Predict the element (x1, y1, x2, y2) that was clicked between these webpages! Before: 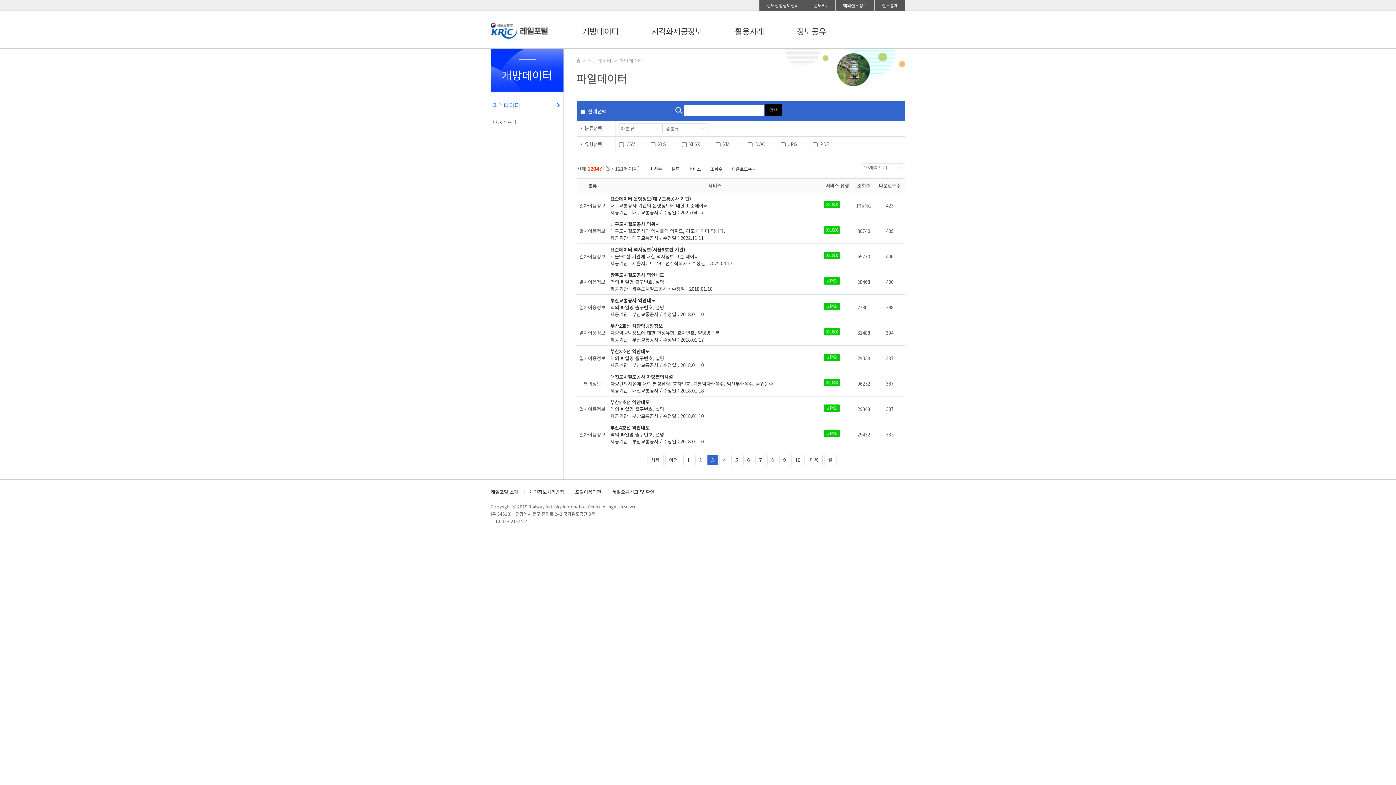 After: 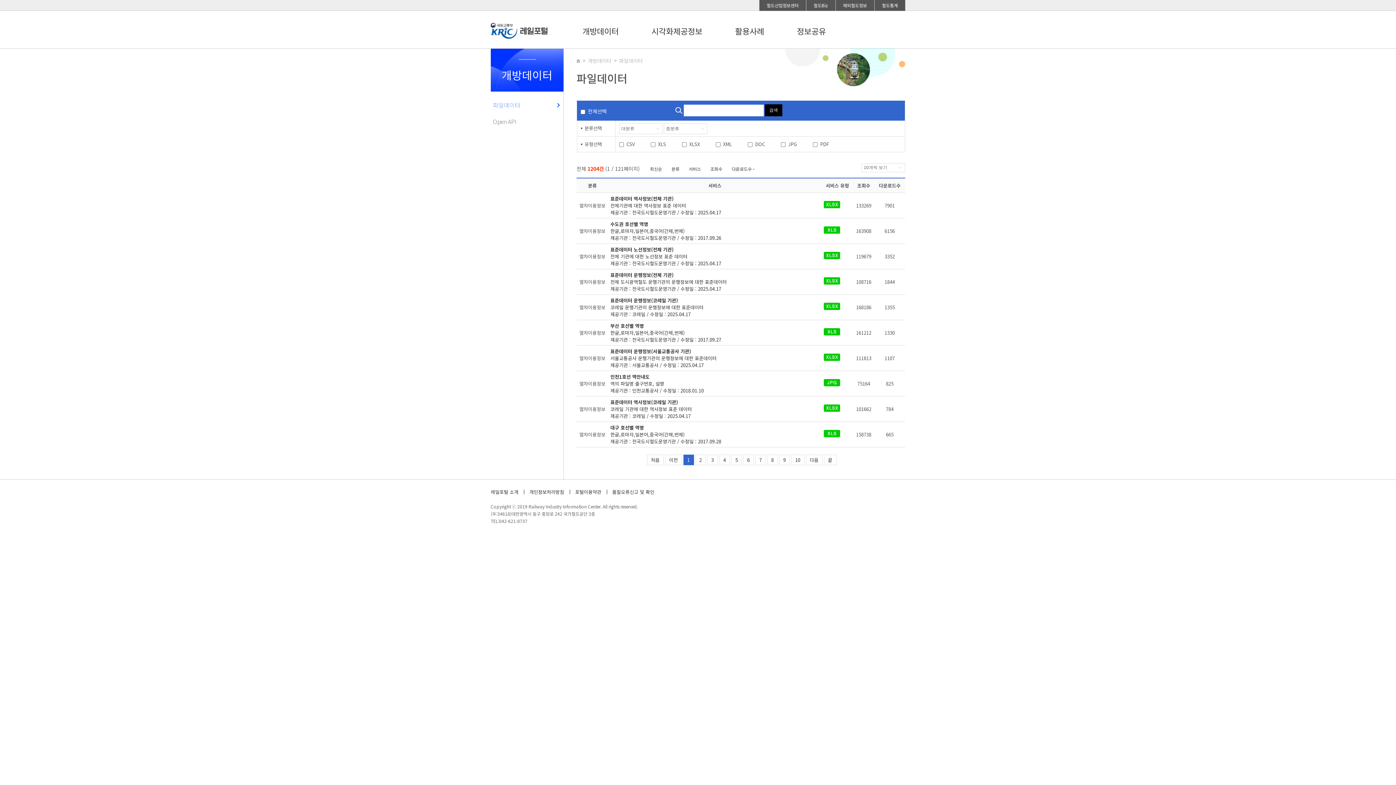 Action: bbox: (683, 454, 694, 465) label: 1